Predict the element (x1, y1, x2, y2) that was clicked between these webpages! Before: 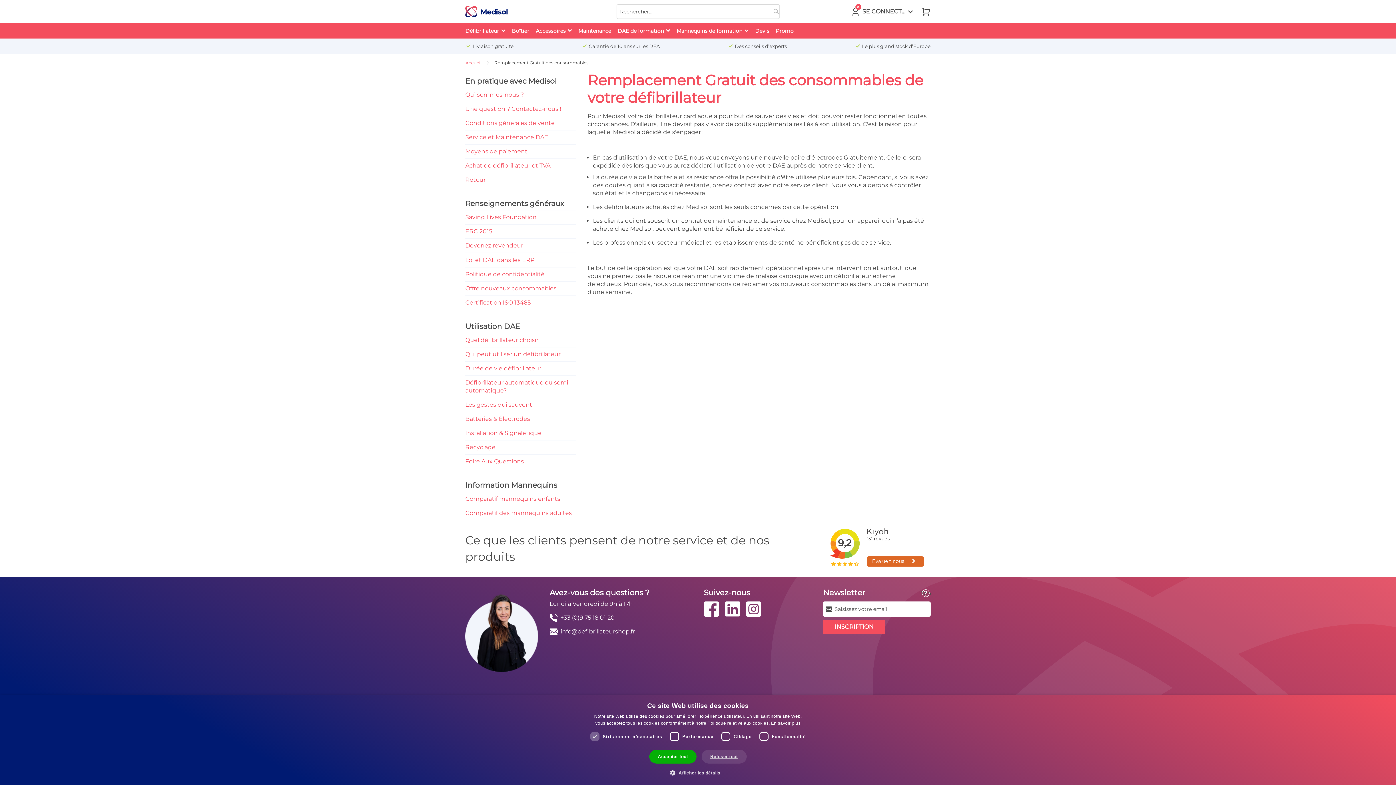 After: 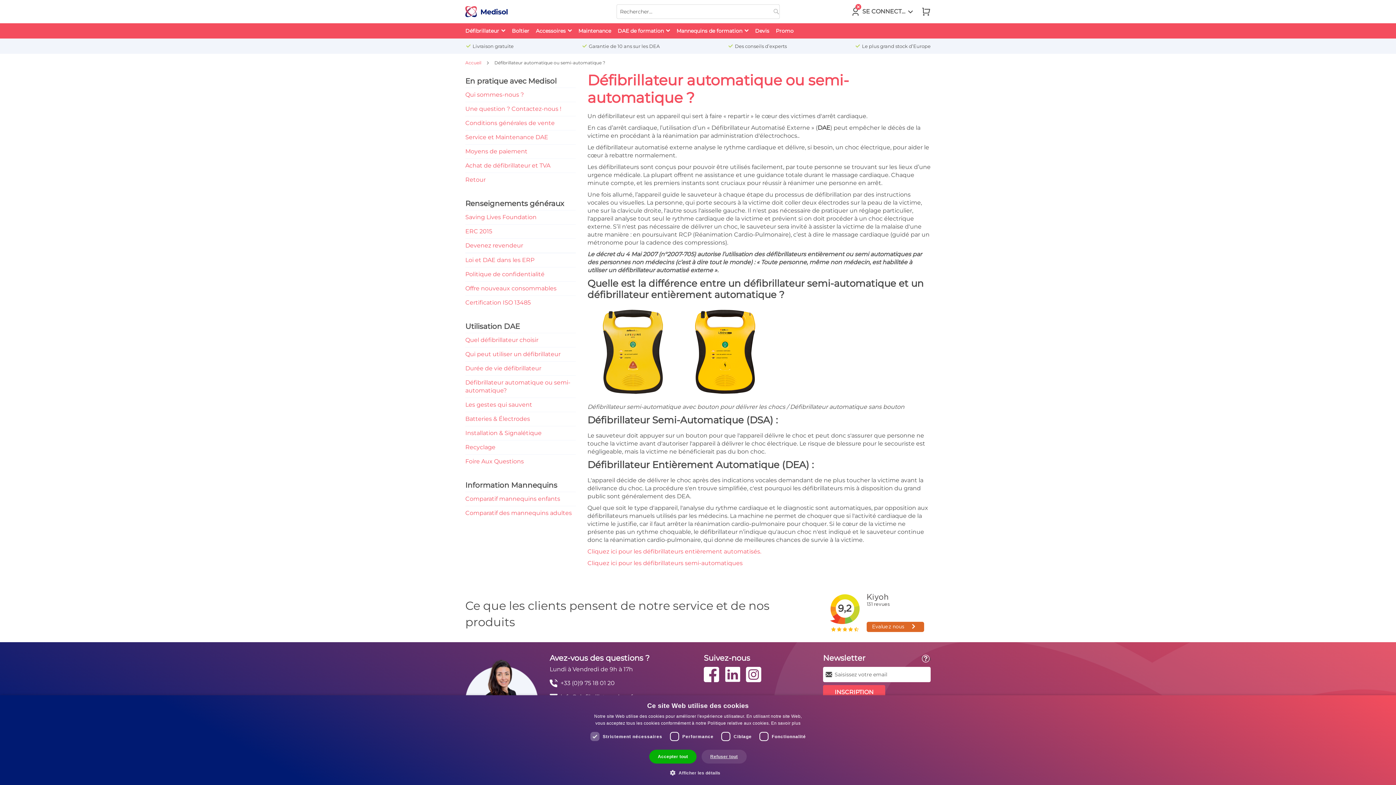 Action: bbox: (465, 376, 576, 397) label: Défibrillateur automatique ou semi-automatique?